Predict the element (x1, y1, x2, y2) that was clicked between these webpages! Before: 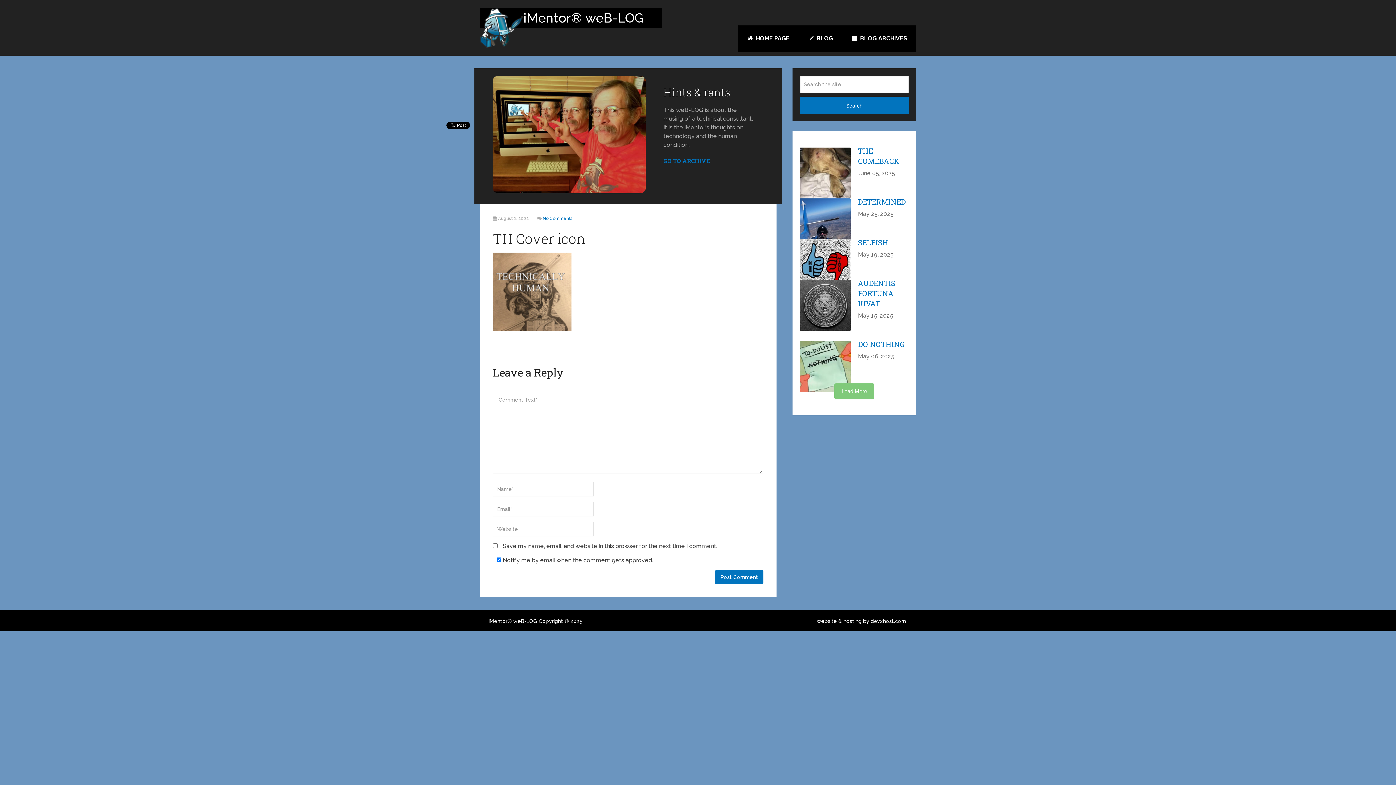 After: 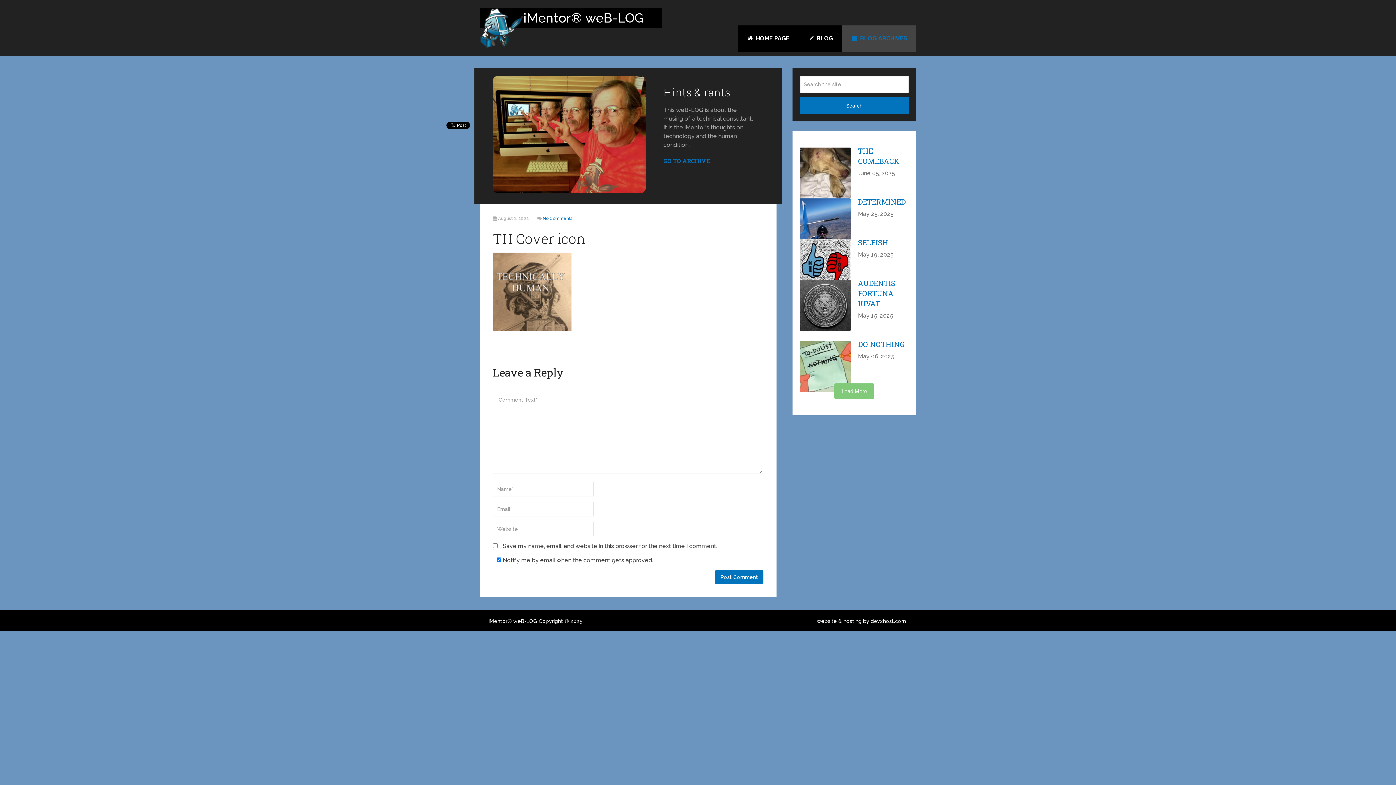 Action: label:  BLOG ARCHIVES bbox: (842, 25, 916, 51)